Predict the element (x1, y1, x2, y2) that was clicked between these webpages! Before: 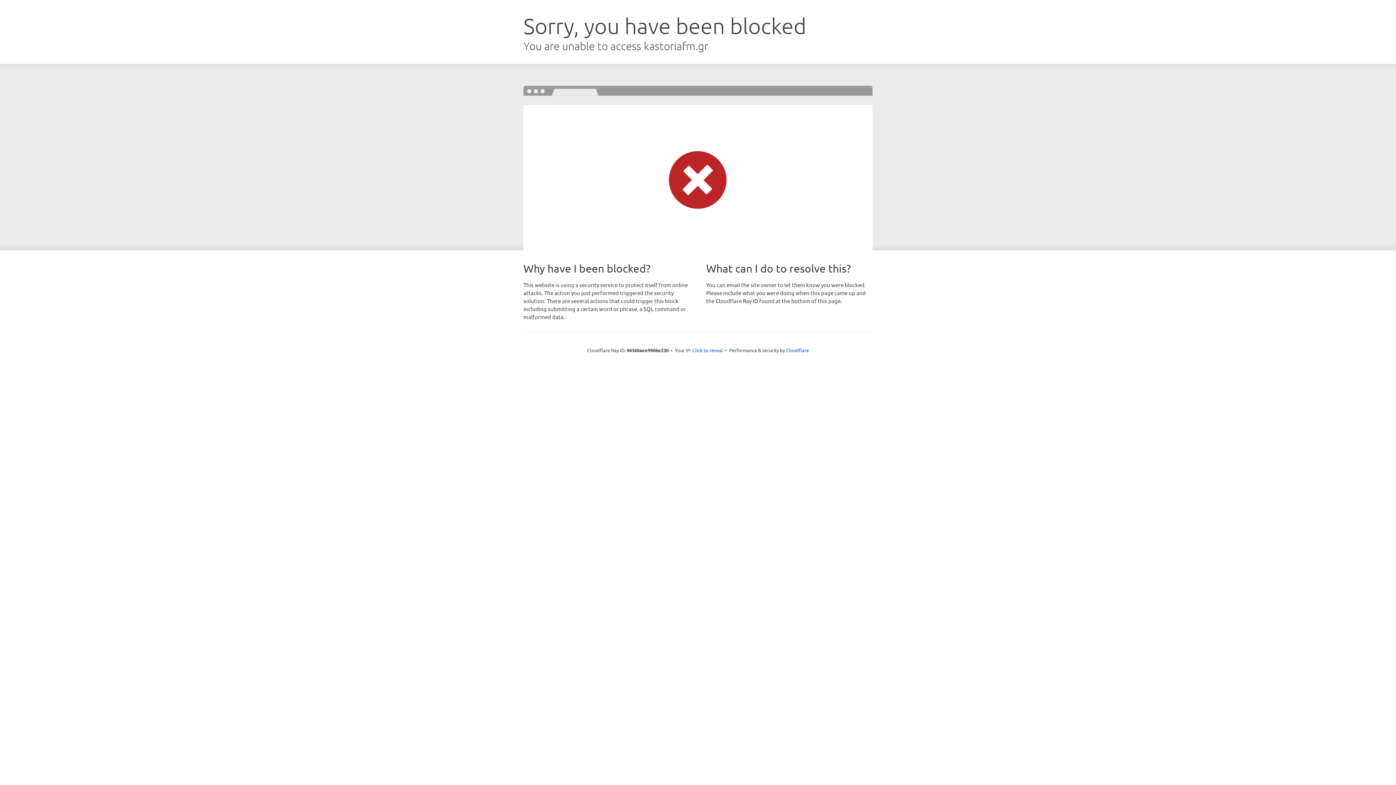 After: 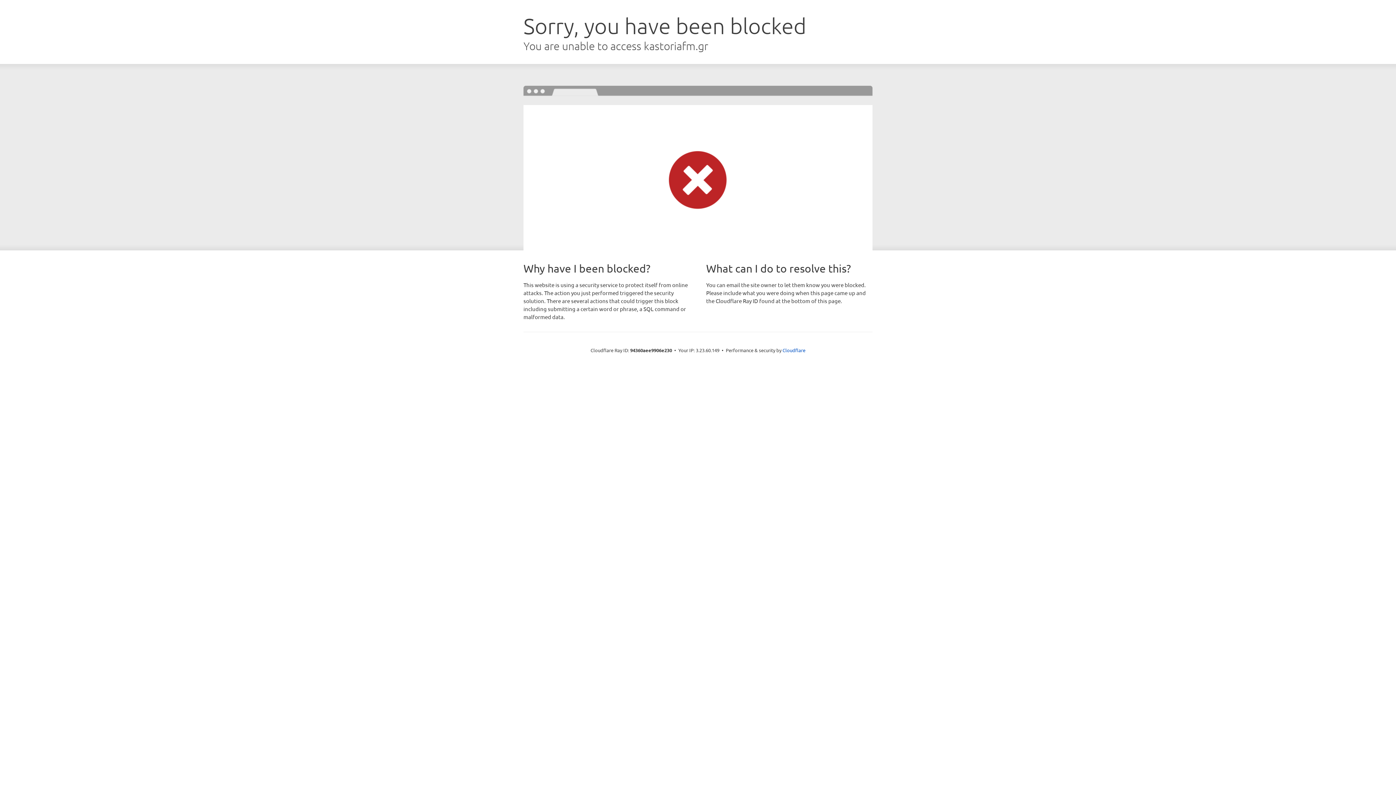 Action: label: Click to reveal bbox: (692, 346, 723, 353)